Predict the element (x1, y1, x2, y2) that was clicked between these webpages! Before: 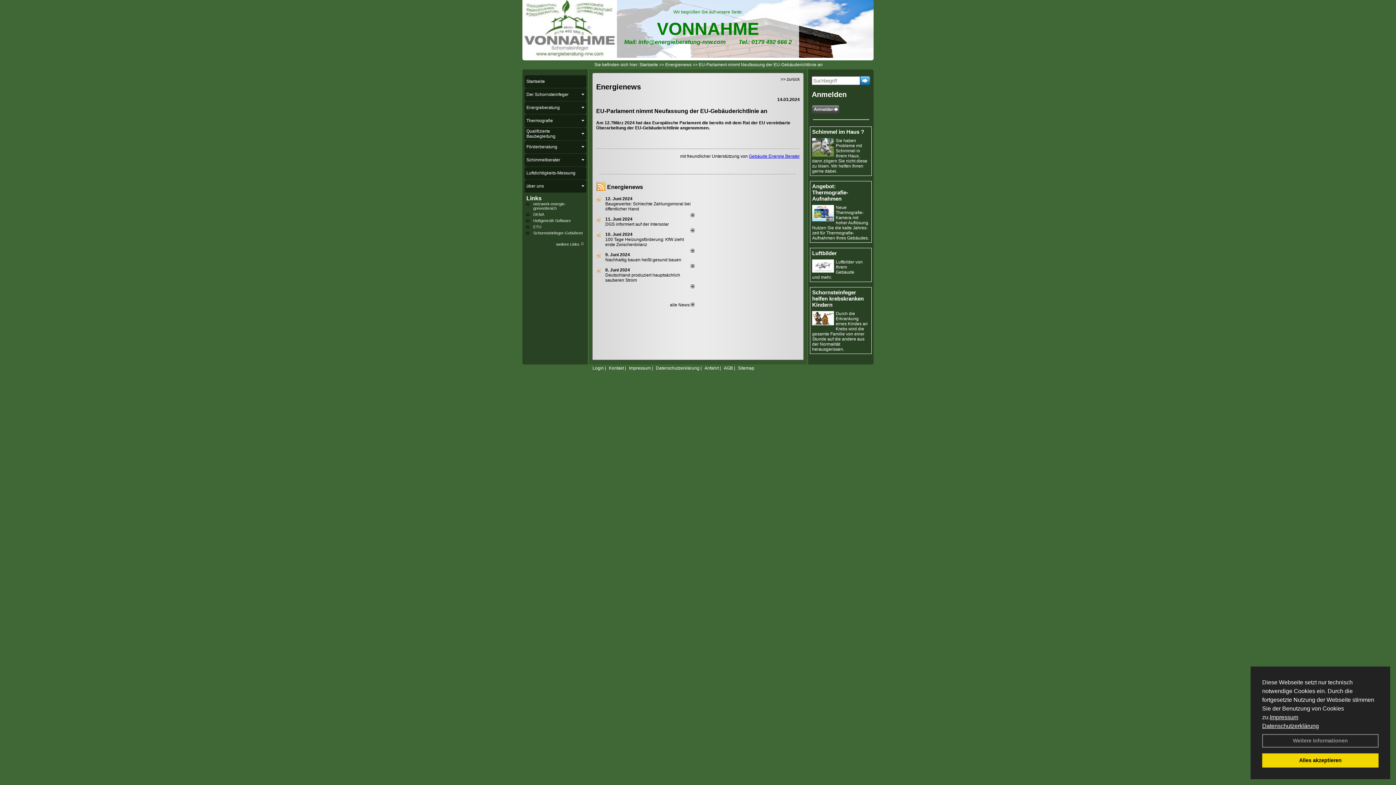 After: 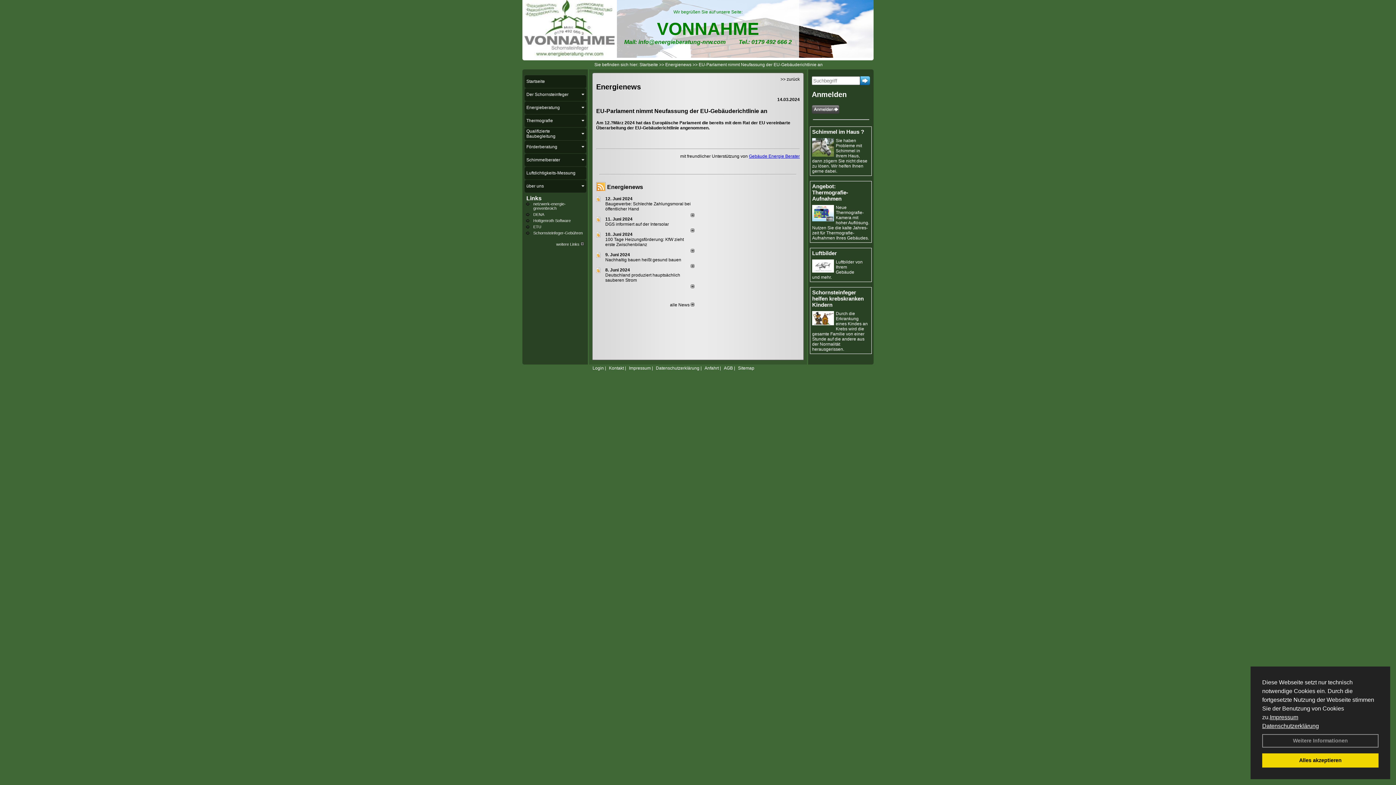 Action: label: 9. Juni 2024 bbox: (605, 252, 630, 257)